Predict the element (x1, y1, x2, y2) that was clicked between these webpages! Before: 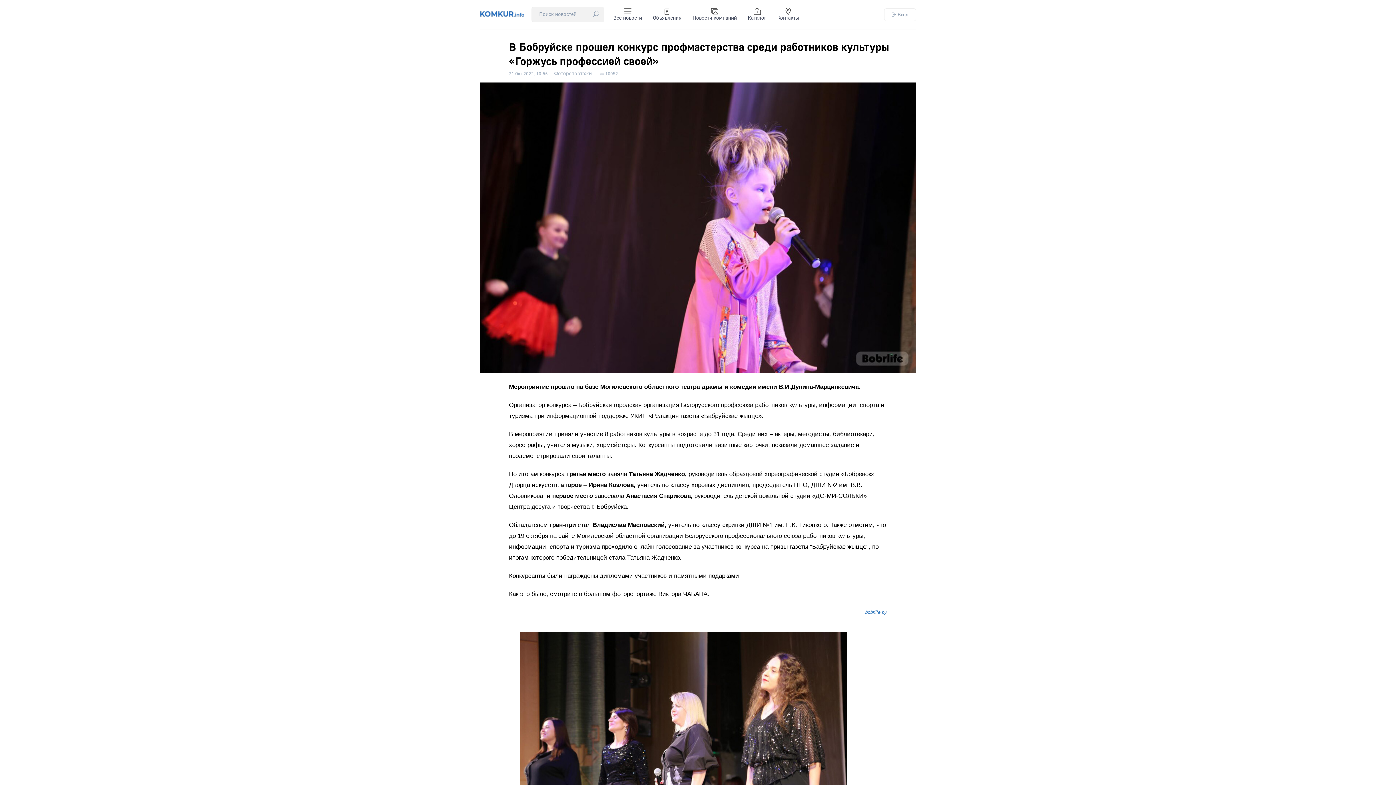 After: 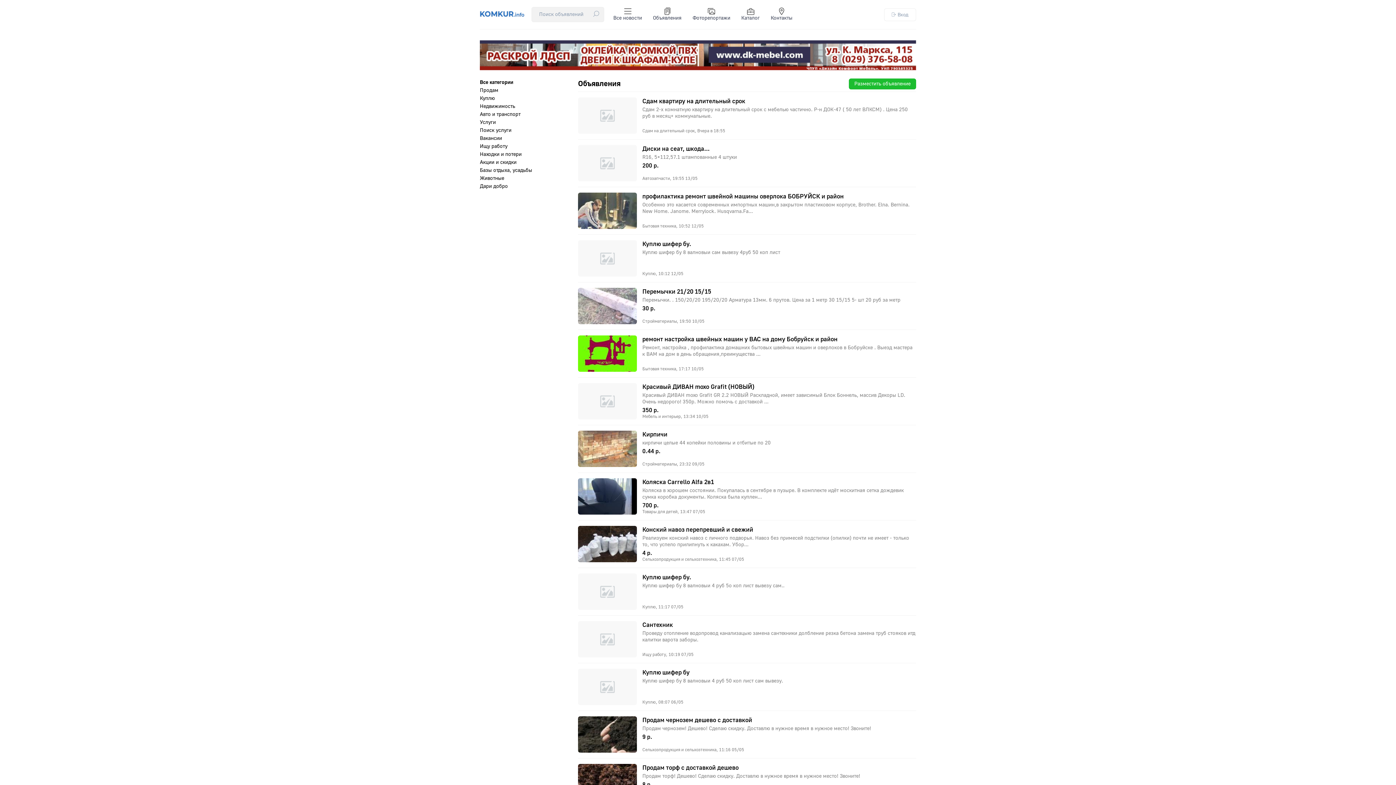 Action: label: Объявления bbox: (647, 4, 687, 25)